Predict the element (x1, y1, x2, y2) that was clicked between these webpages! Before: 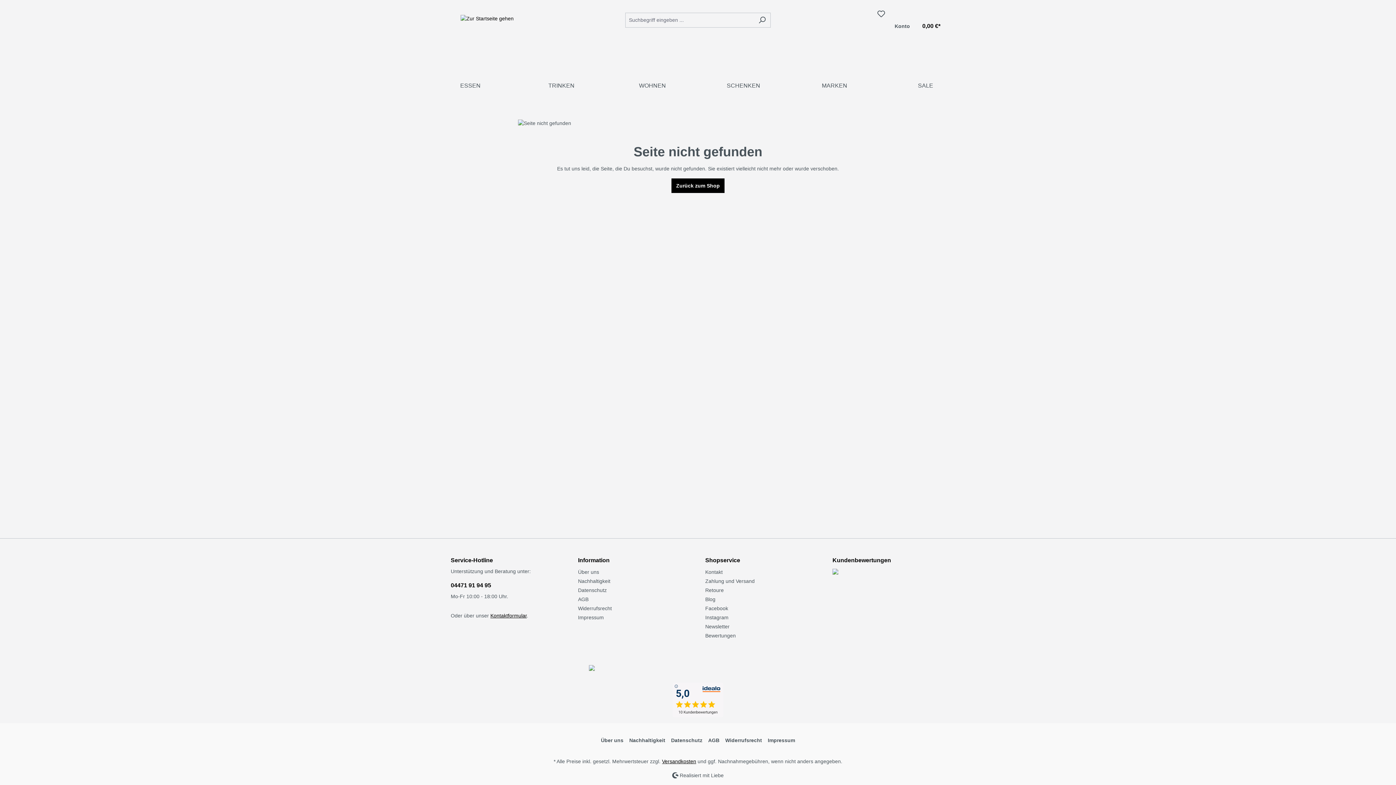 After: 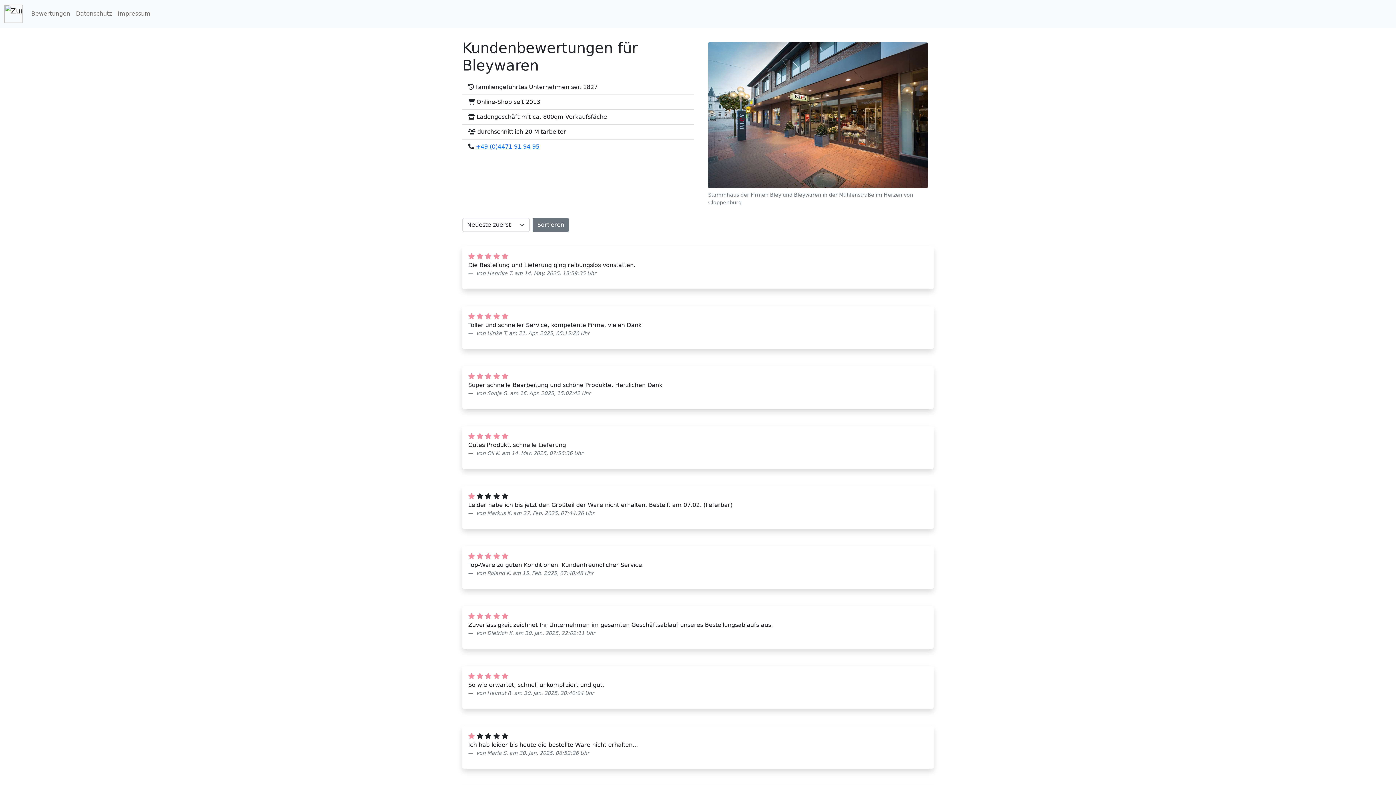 Action: bbox: (705, 633, 736, 638) label: Bewertungen